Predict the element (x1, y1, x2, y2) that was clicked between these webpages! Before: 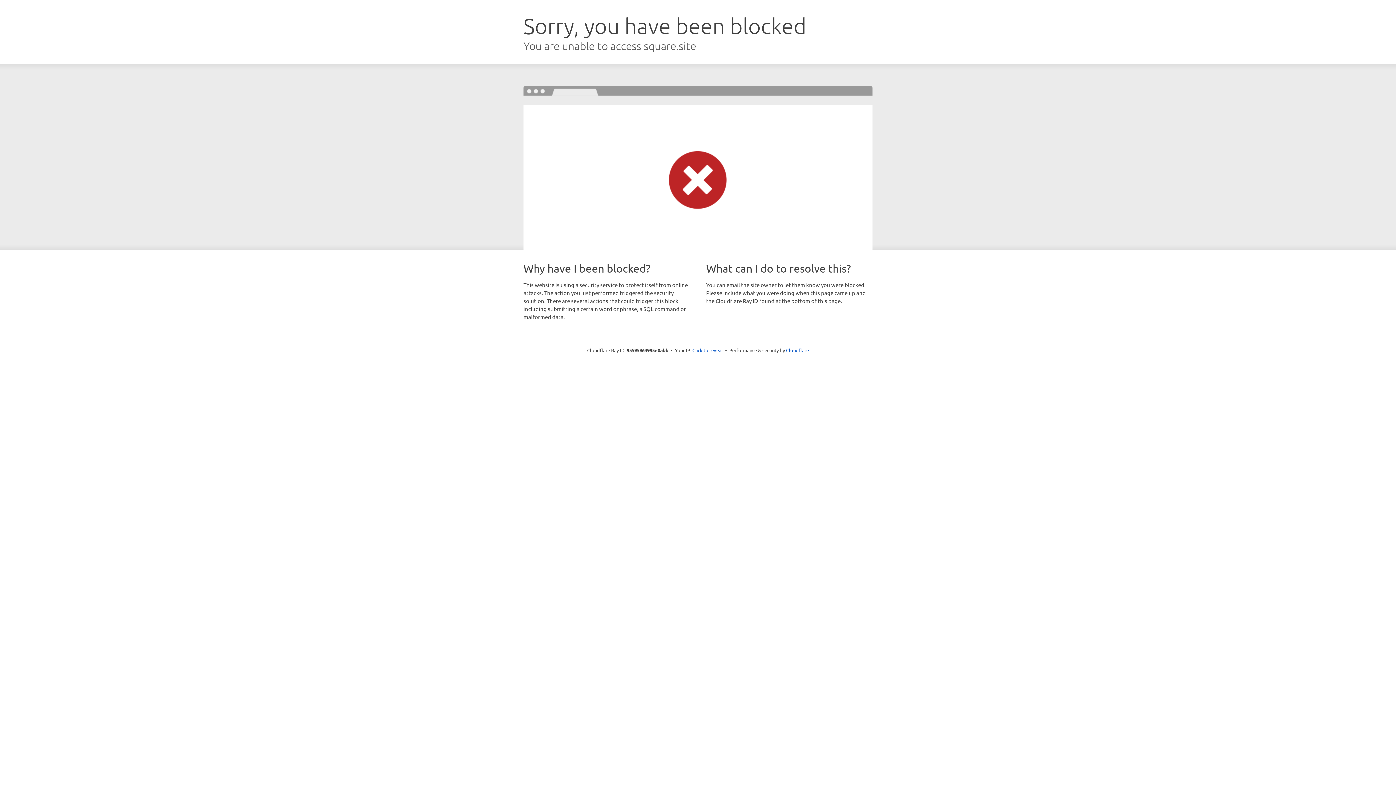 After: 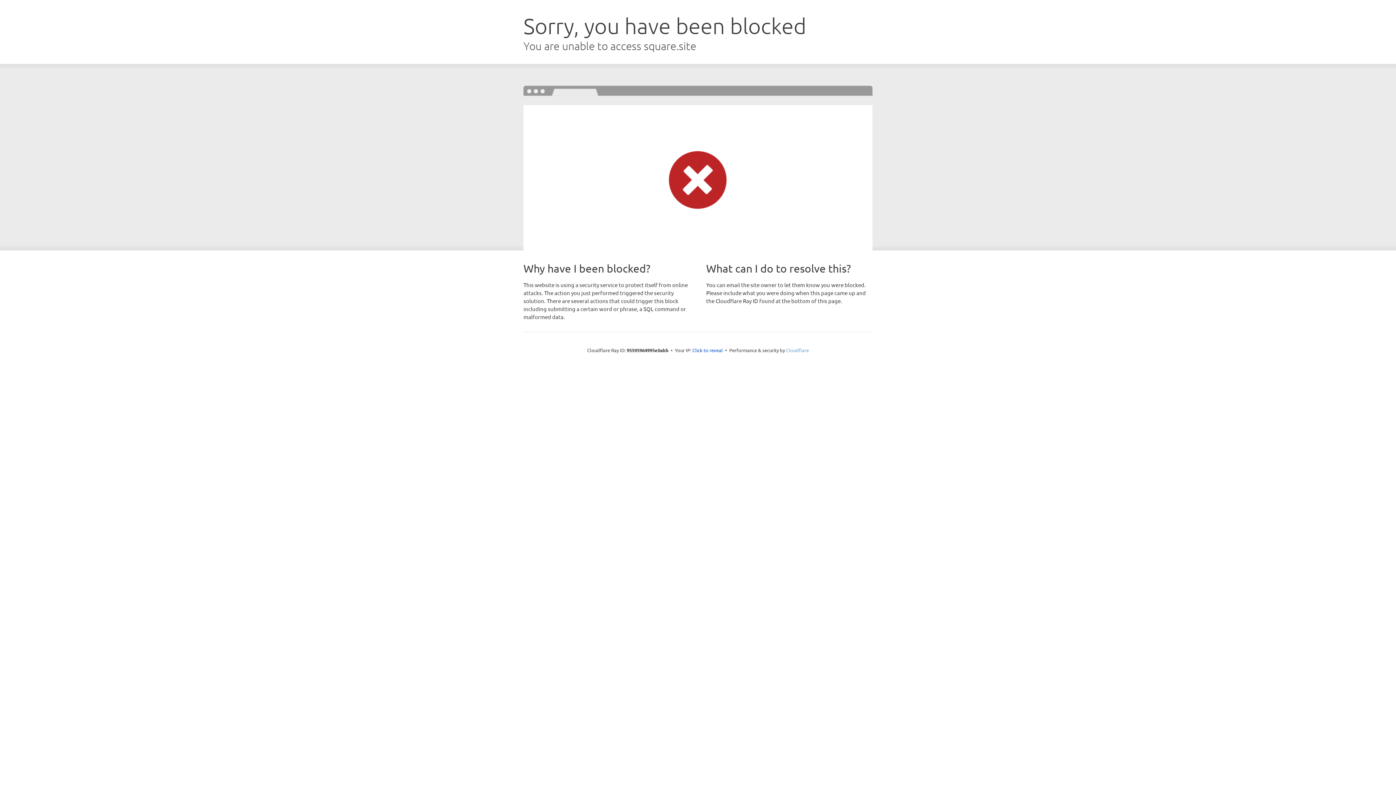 Action: bbox: (786, 347, 809, 353) label: Cloudflare